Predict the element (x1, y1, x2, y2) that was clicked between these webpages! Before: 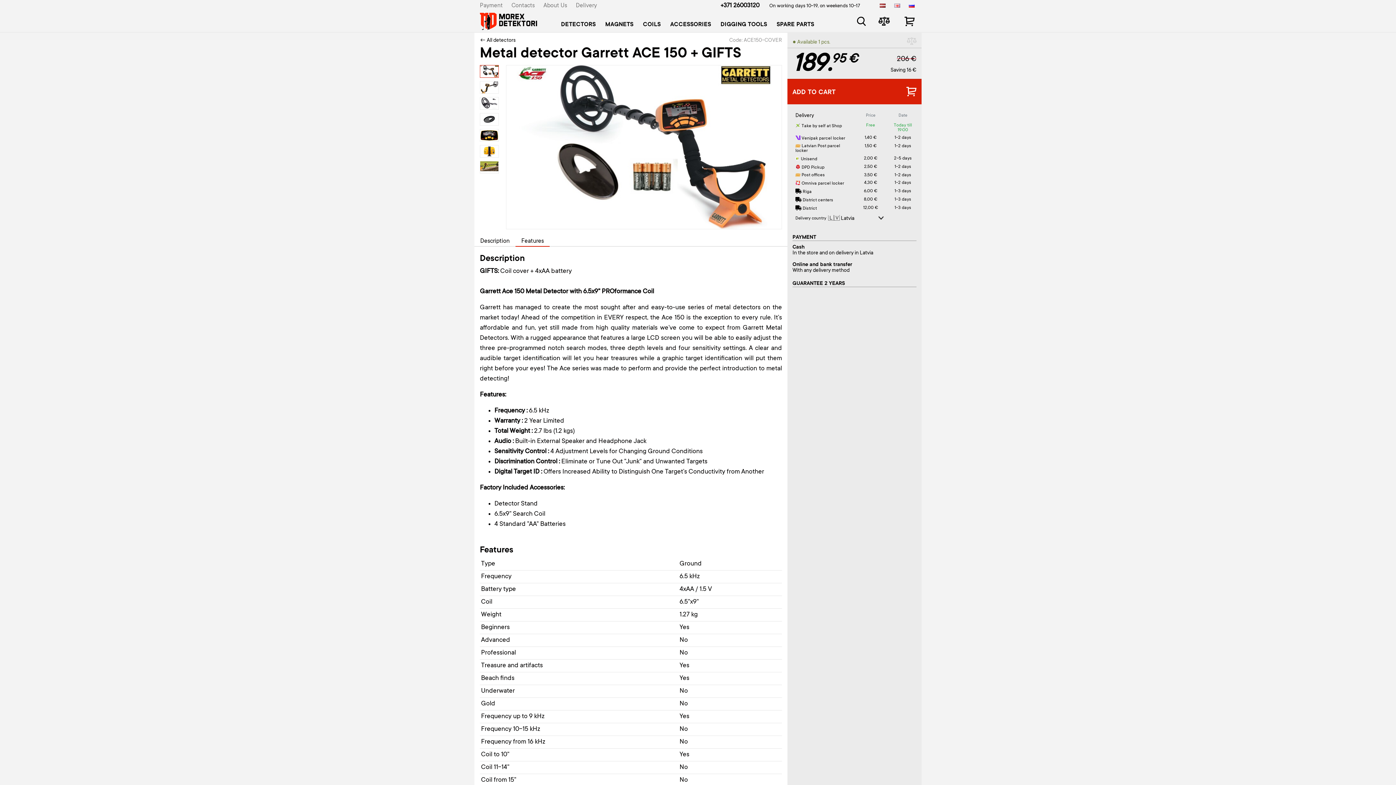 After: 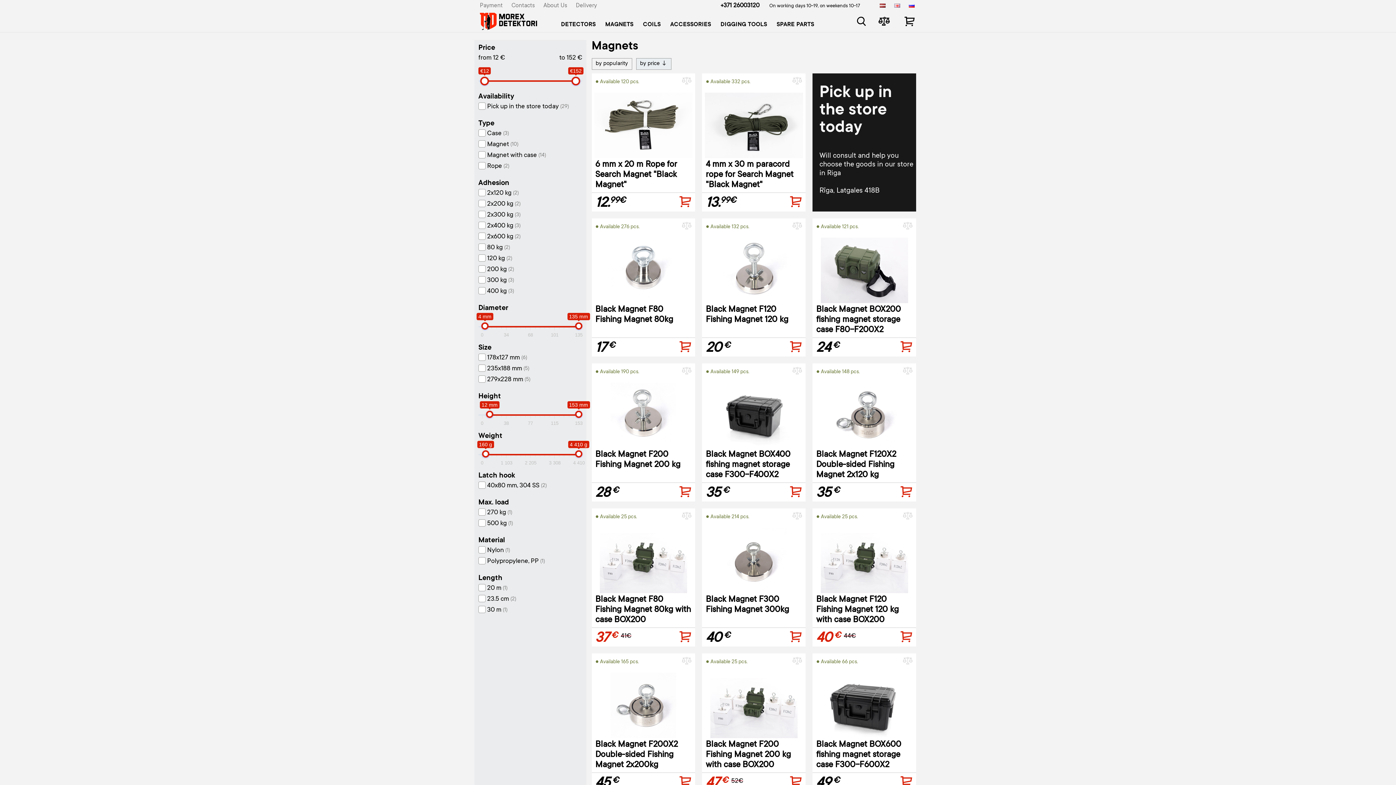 Action: bbox: (602, 16, 636, 32) label: MAGNETS